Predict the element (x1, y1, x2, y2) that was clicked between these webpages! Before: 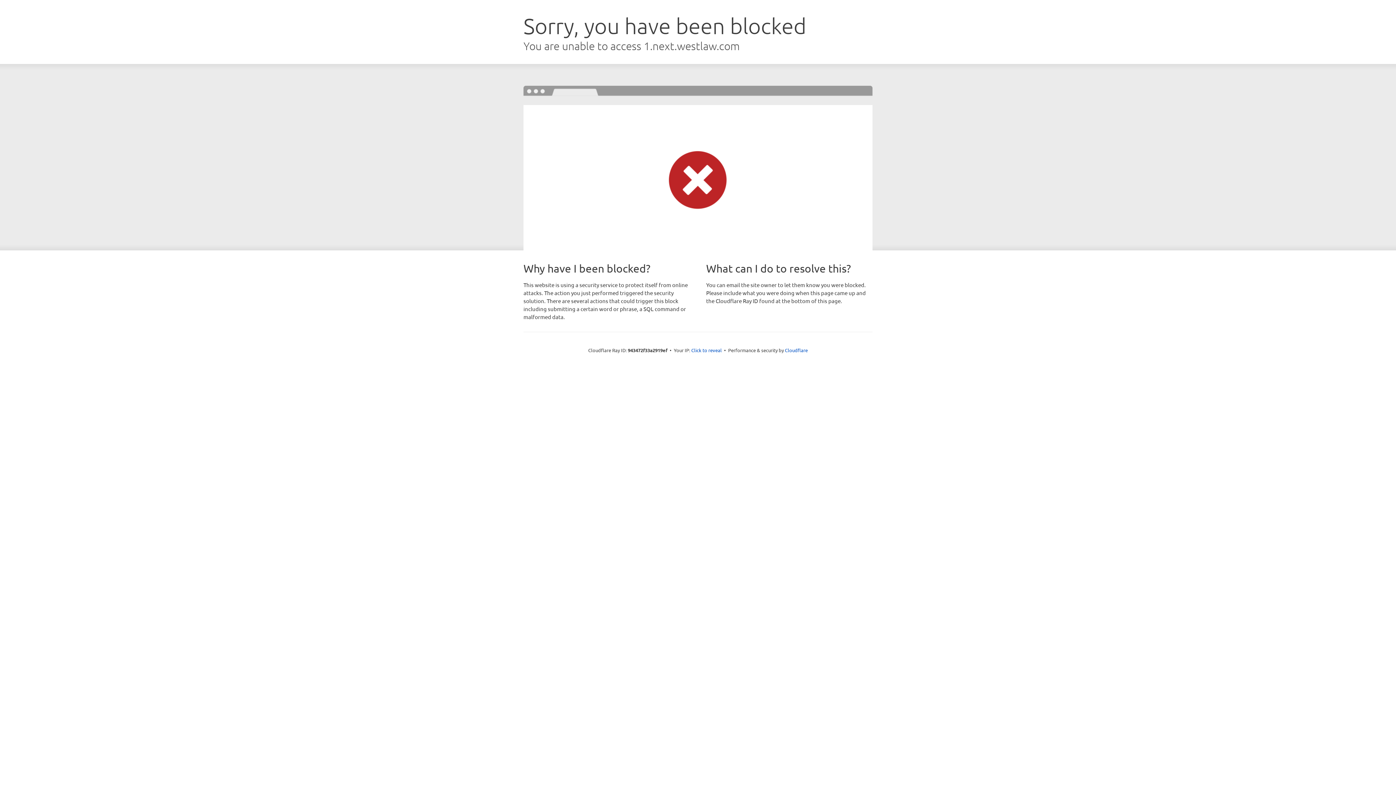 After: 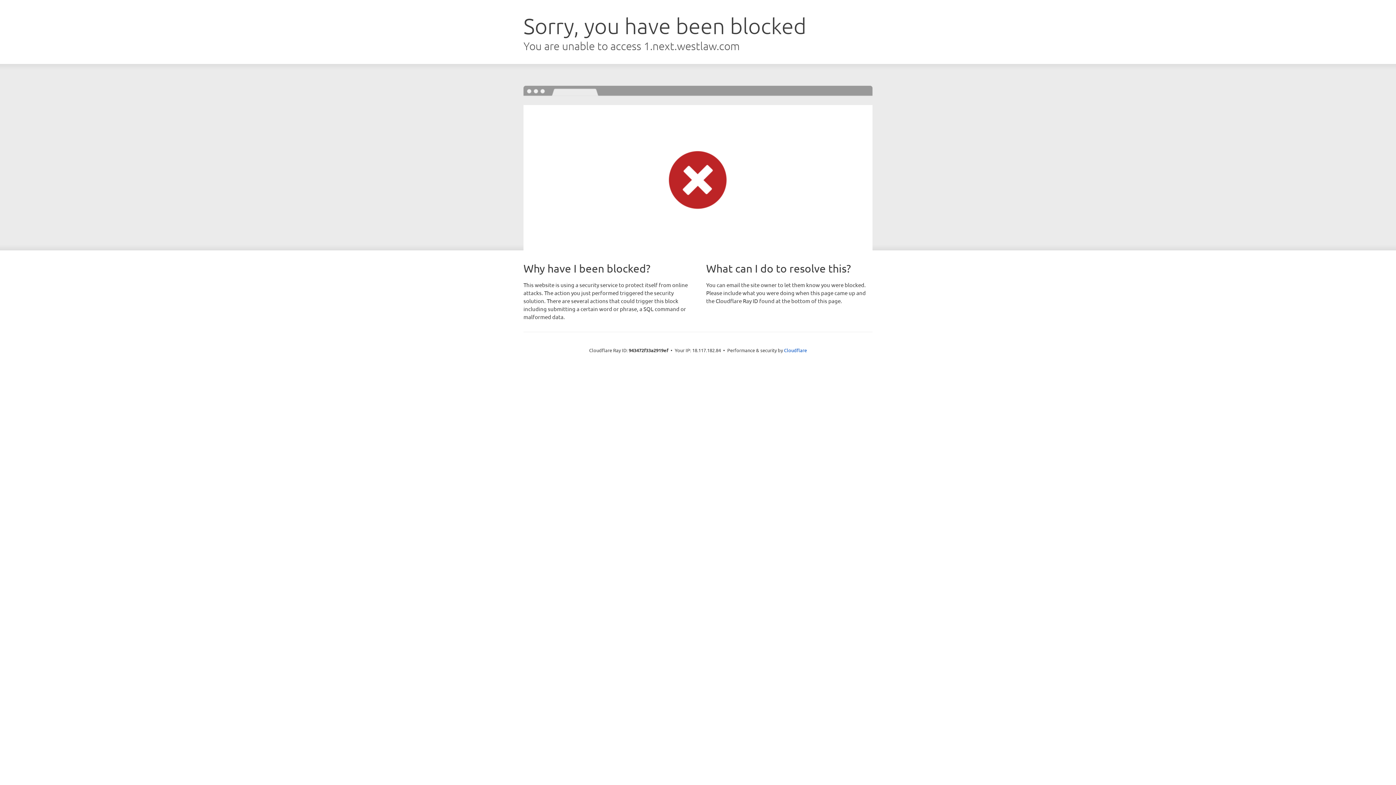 Action: bbox: (691, 346, 722, 353) label: Click to reveal